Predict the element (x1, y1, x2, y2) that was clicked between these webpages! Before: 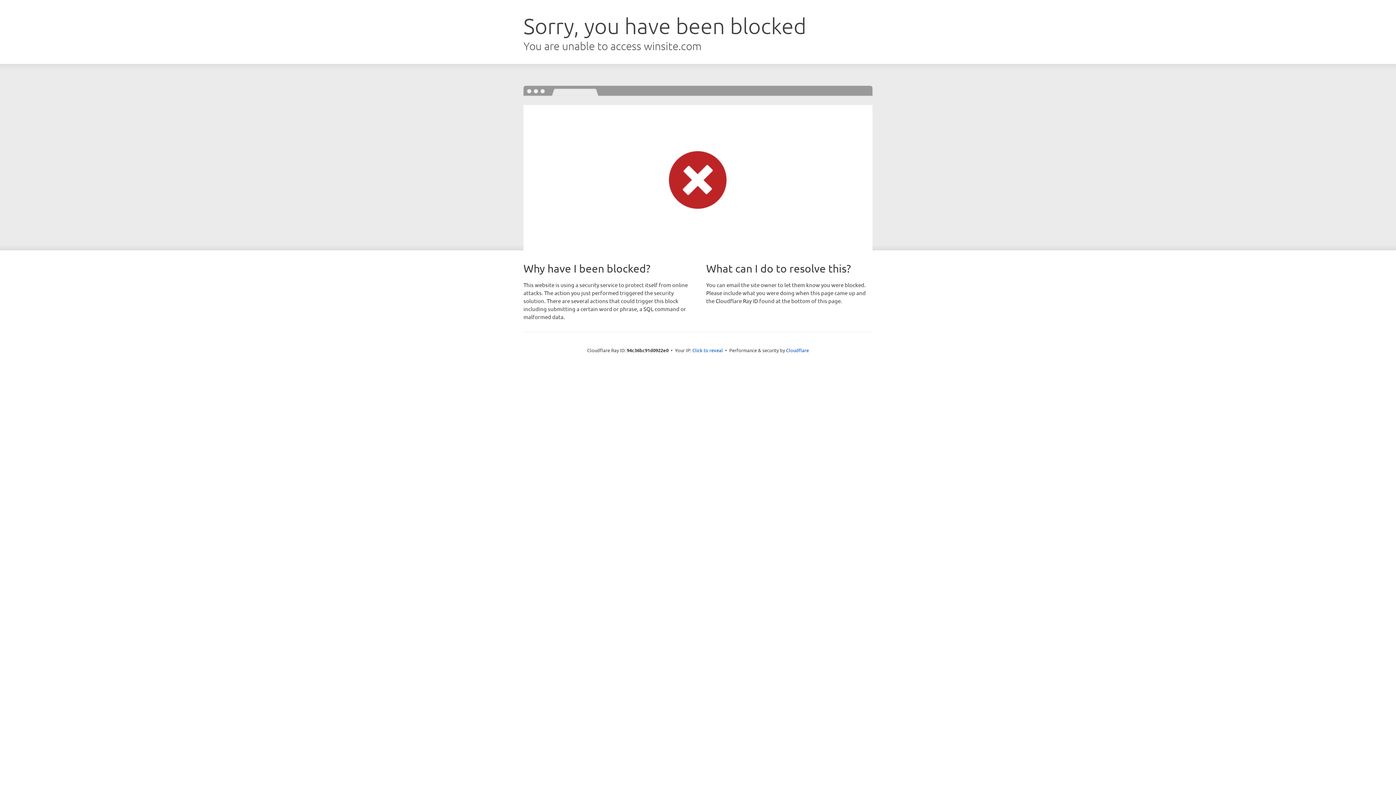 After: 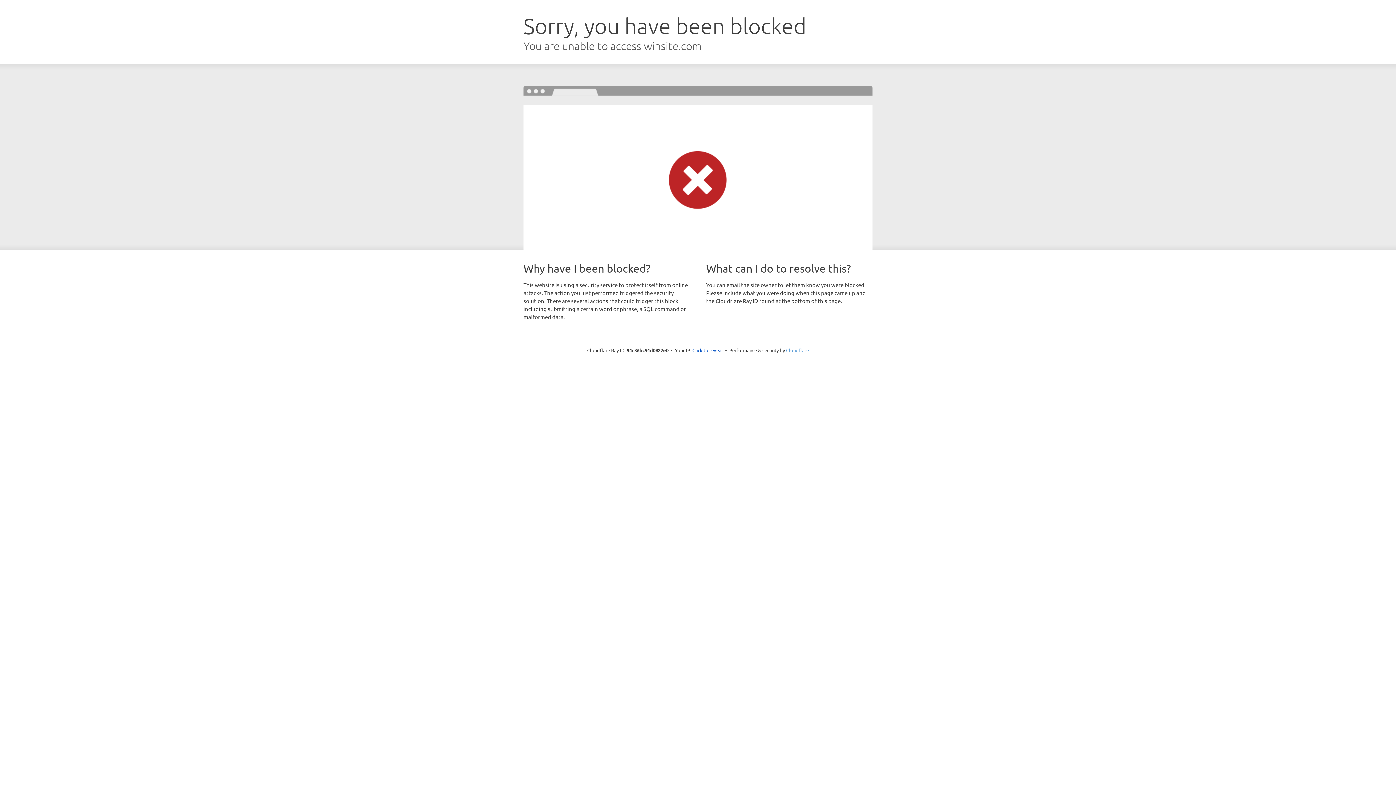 Action: label: Cloudflare bbox: (786, 347, 809, 353)